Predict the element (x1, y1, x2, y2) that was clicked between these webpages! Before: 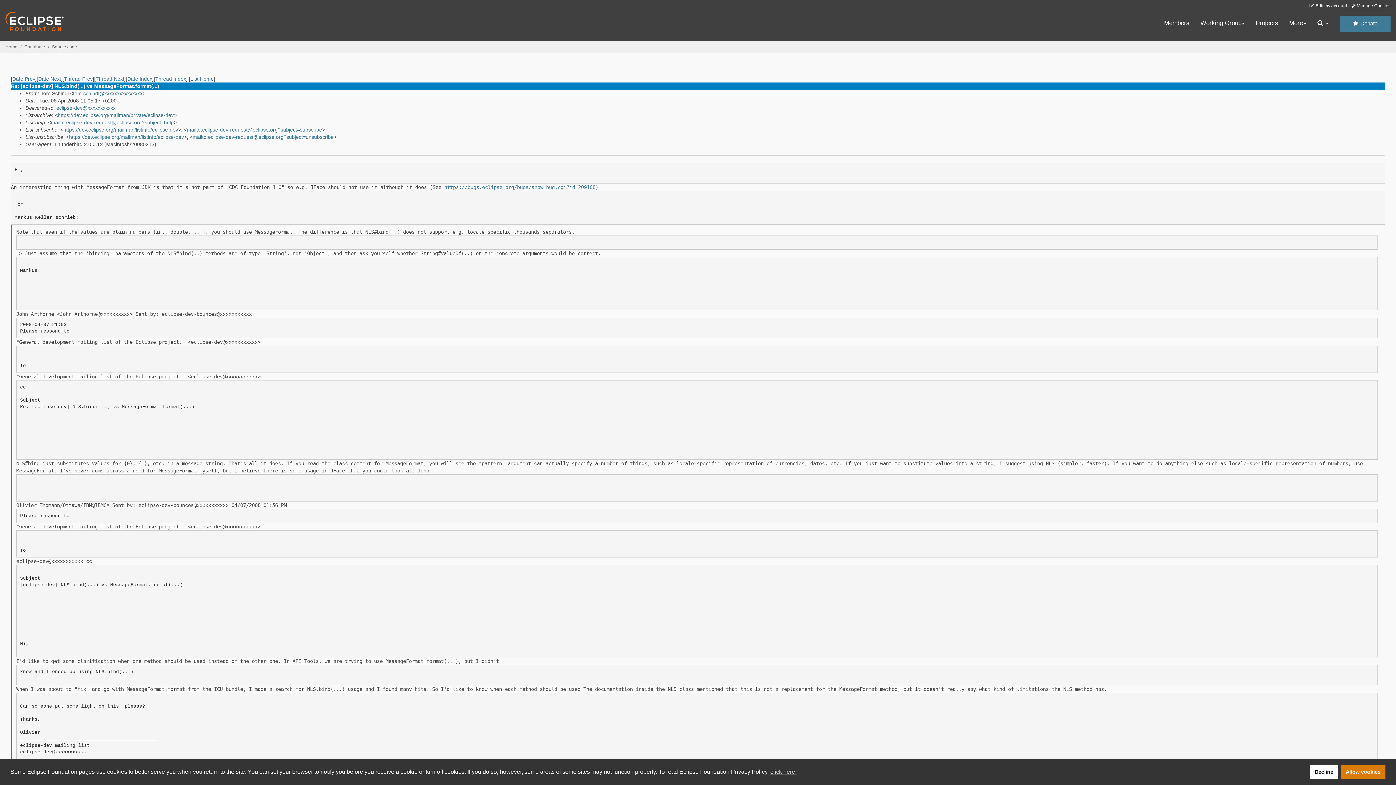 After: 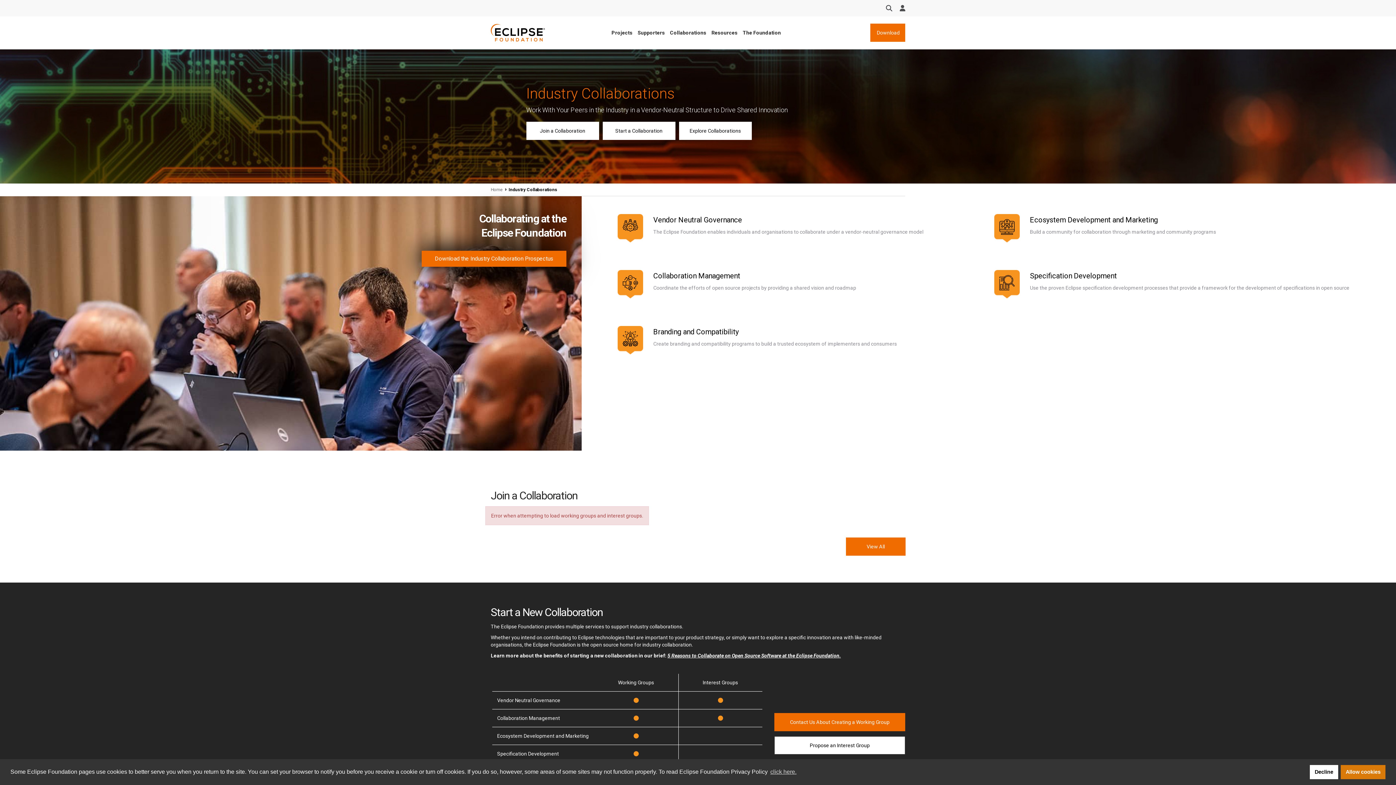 Action: label: Working Groups bbox: (1200, 19, 1245, 27)